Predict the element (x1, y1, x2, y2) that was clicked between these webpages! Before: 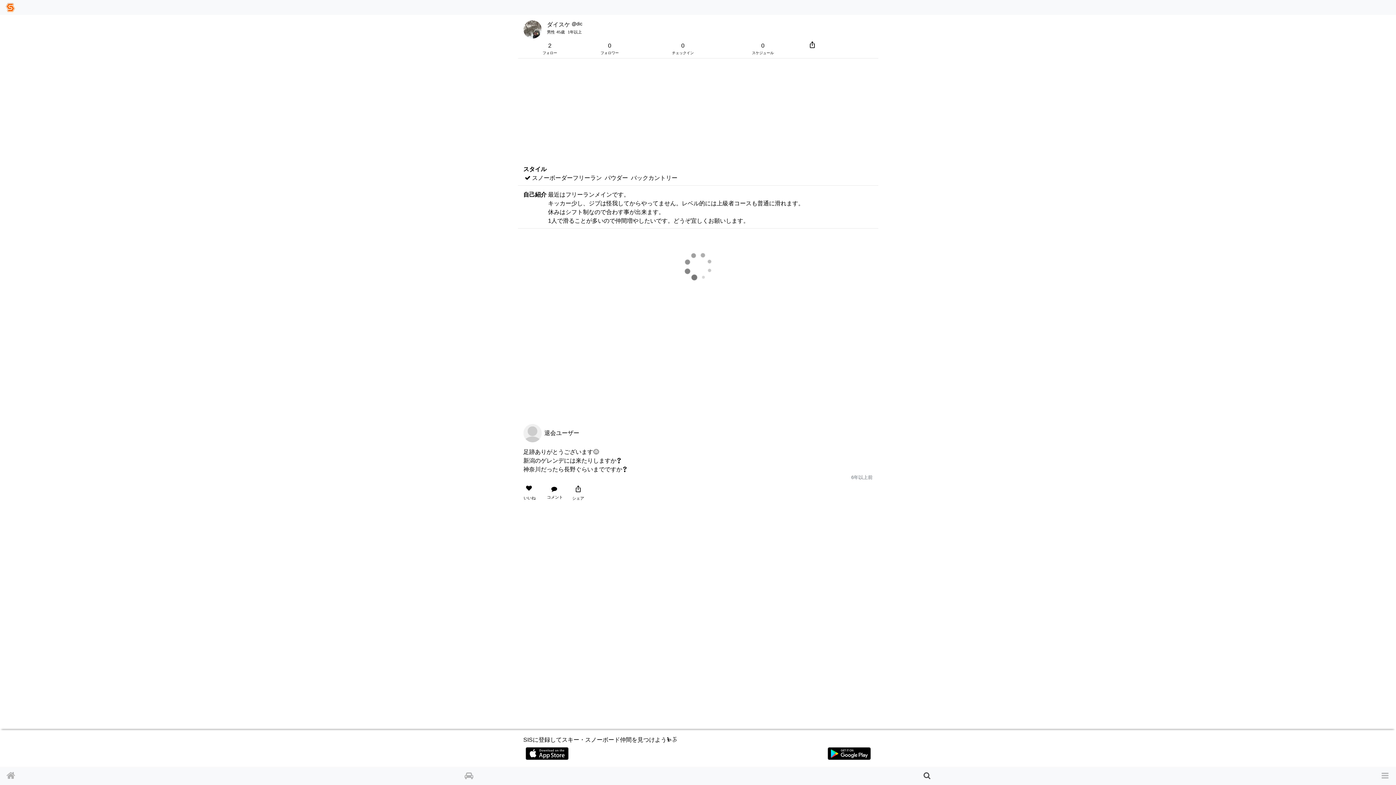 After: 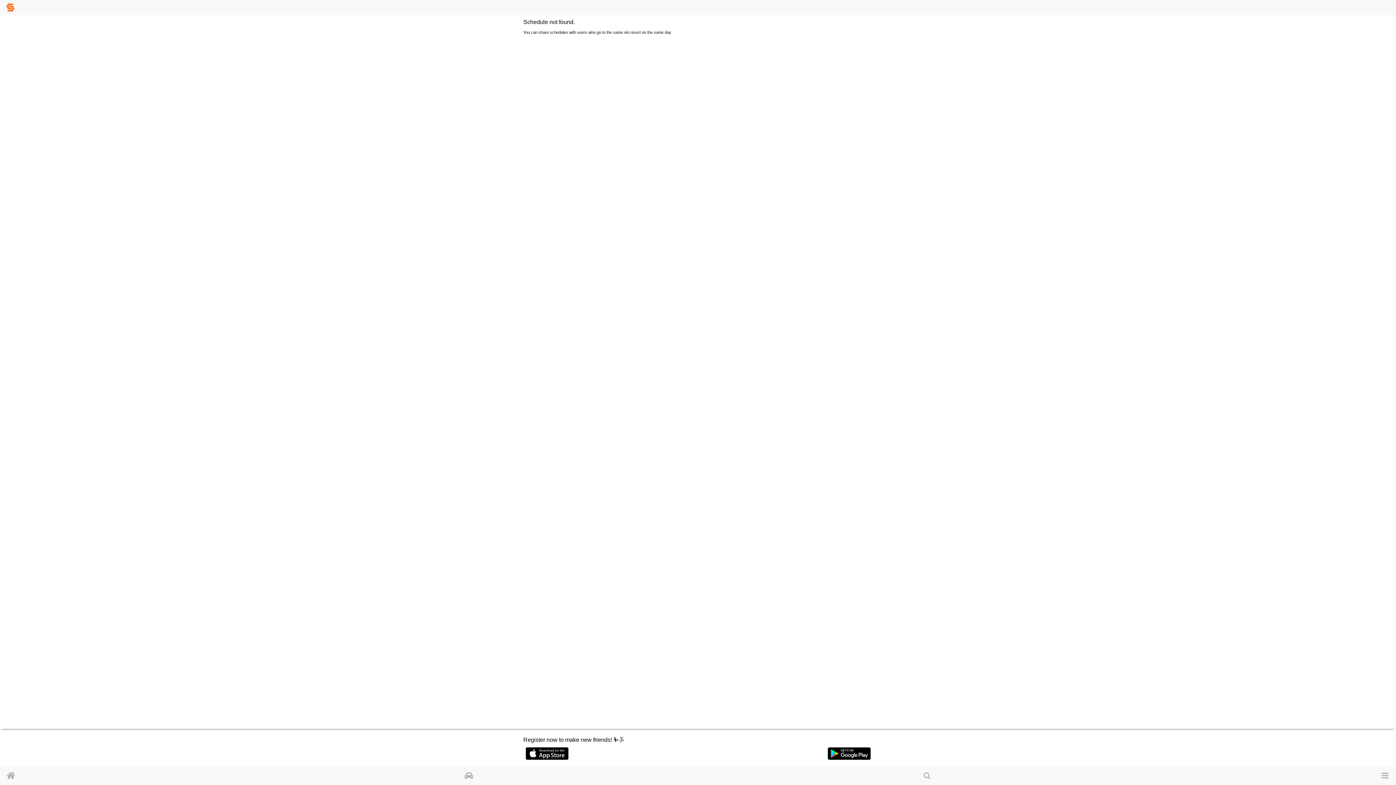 Action: bbox: (723, 37, 803, 55) label: 0
スケジュール